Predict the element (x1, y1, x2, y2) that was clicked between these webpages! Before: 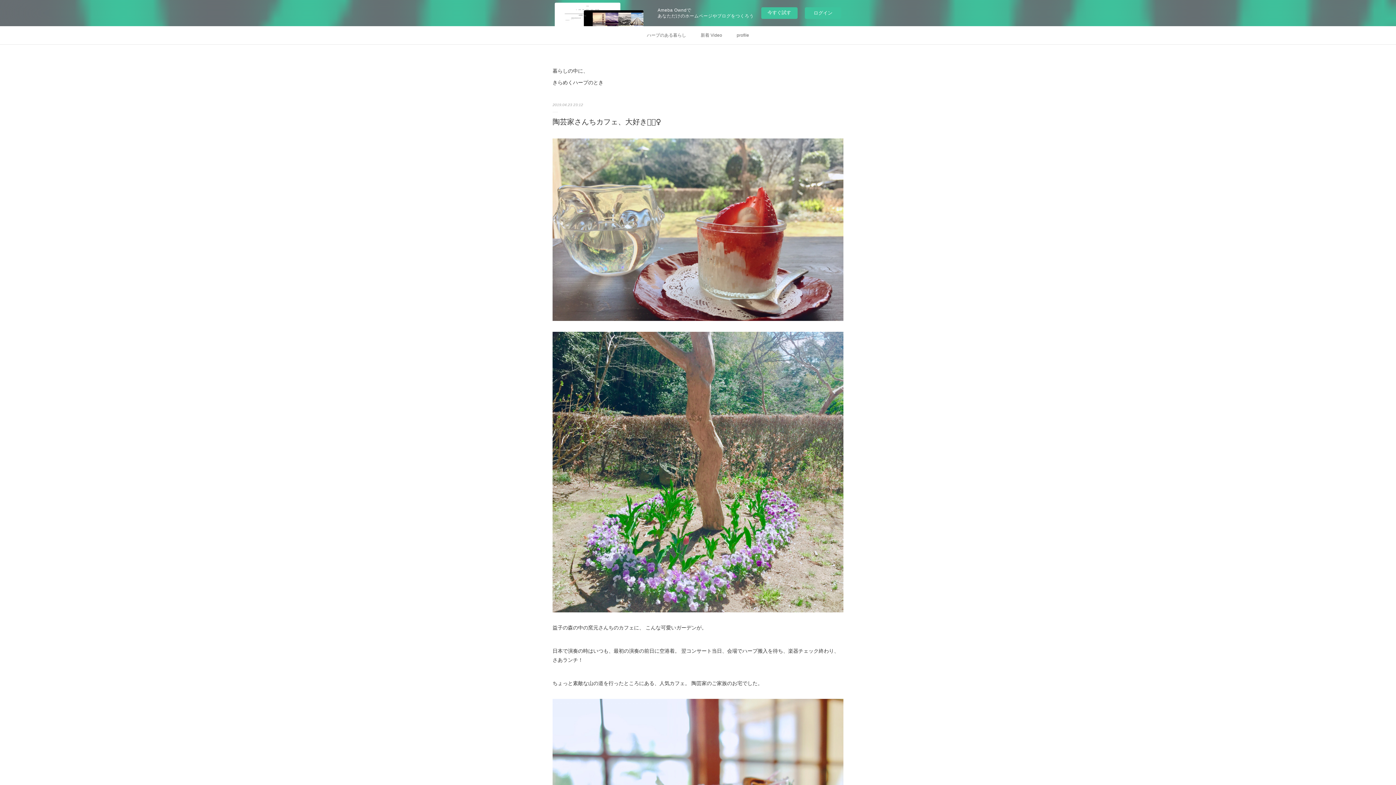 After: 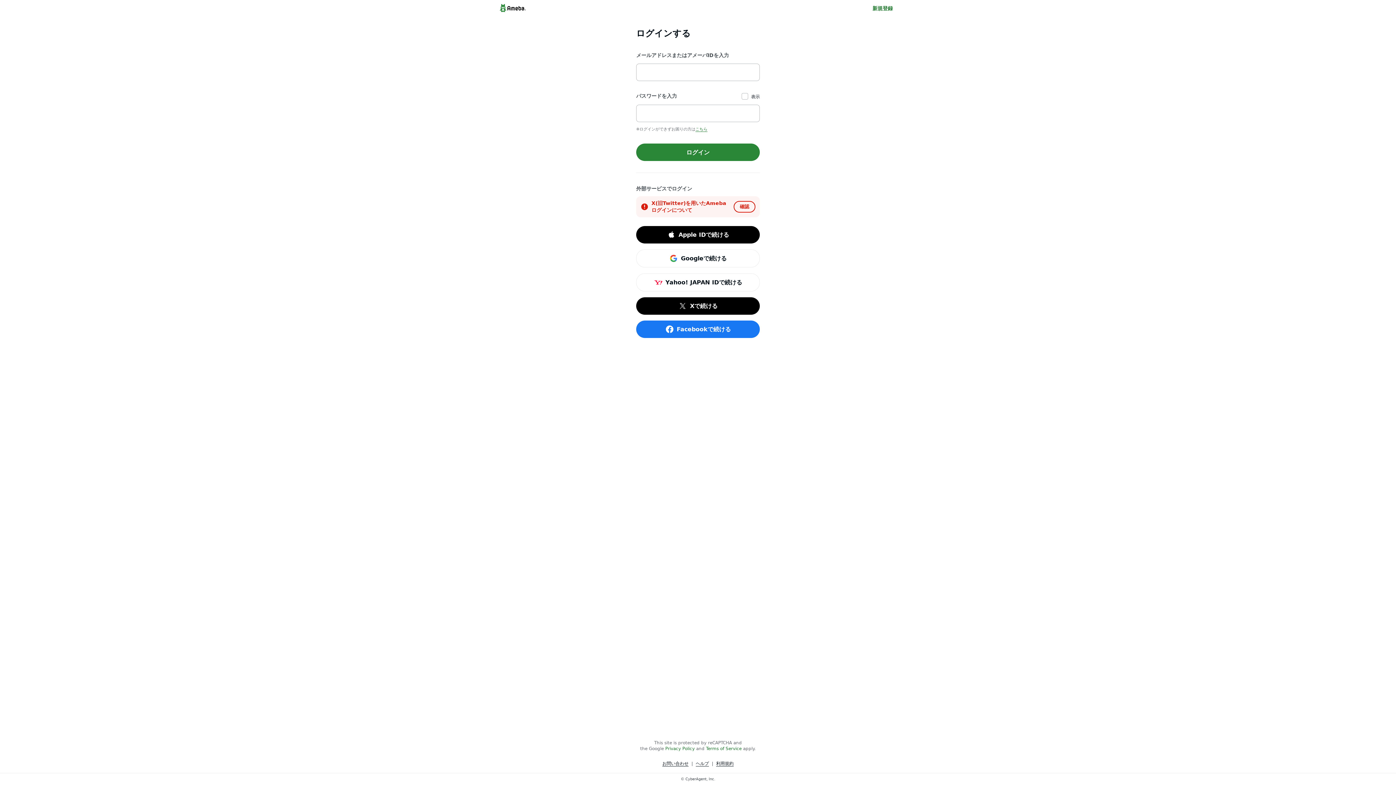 Action: label: ログイン bbox: (805, 7, 841, 18)